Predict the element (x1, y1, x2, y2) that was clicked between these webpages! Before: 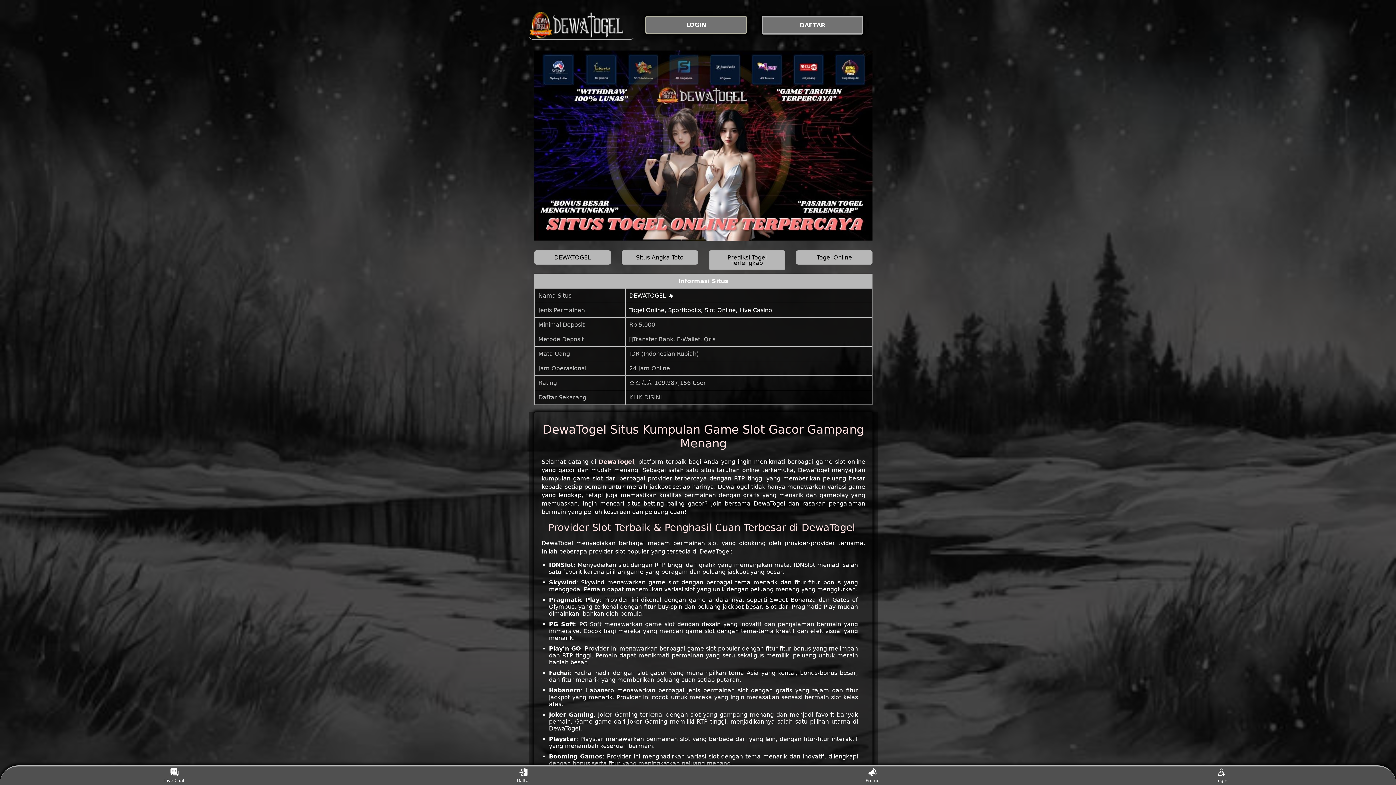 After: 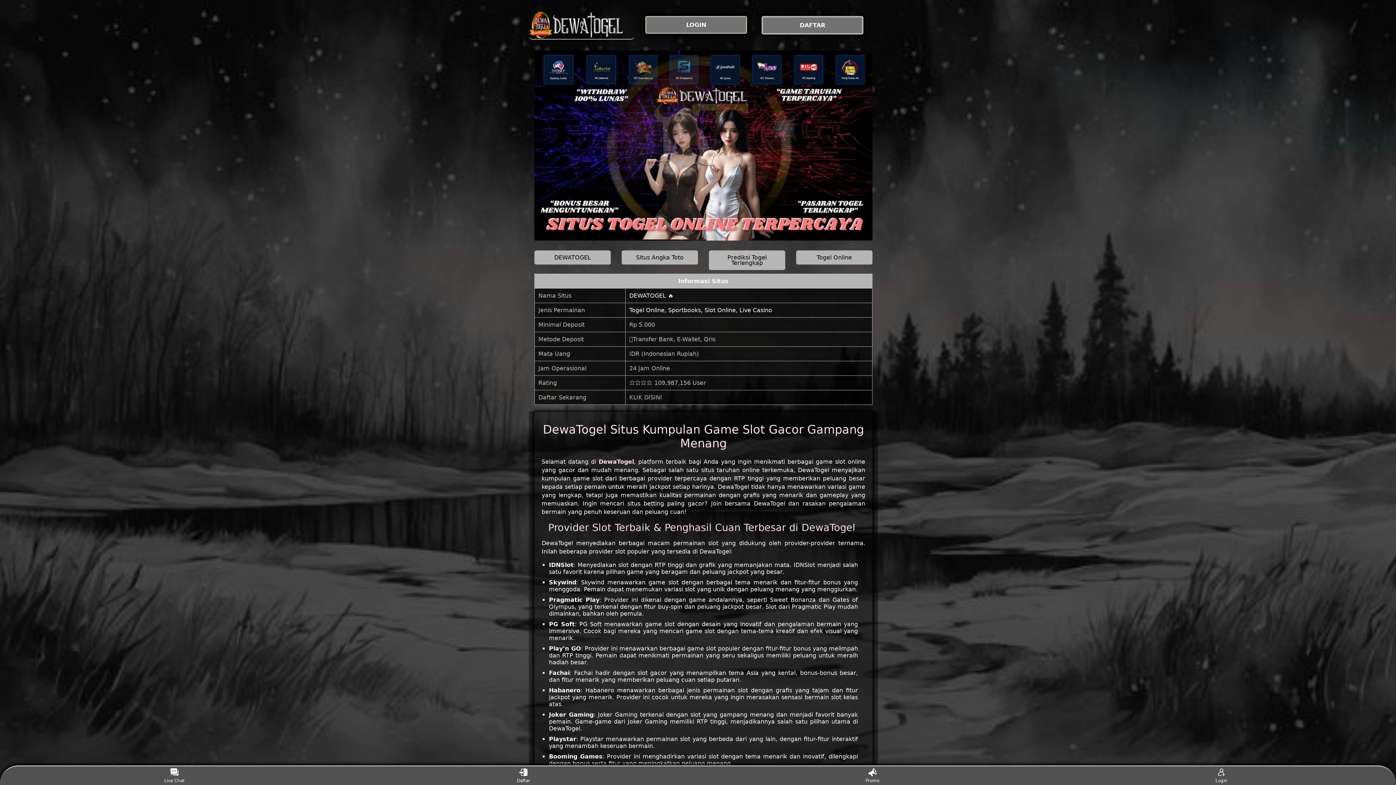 Action: label: DEWATOGEL 🔥 bbox: (629, 292, 673, 299)